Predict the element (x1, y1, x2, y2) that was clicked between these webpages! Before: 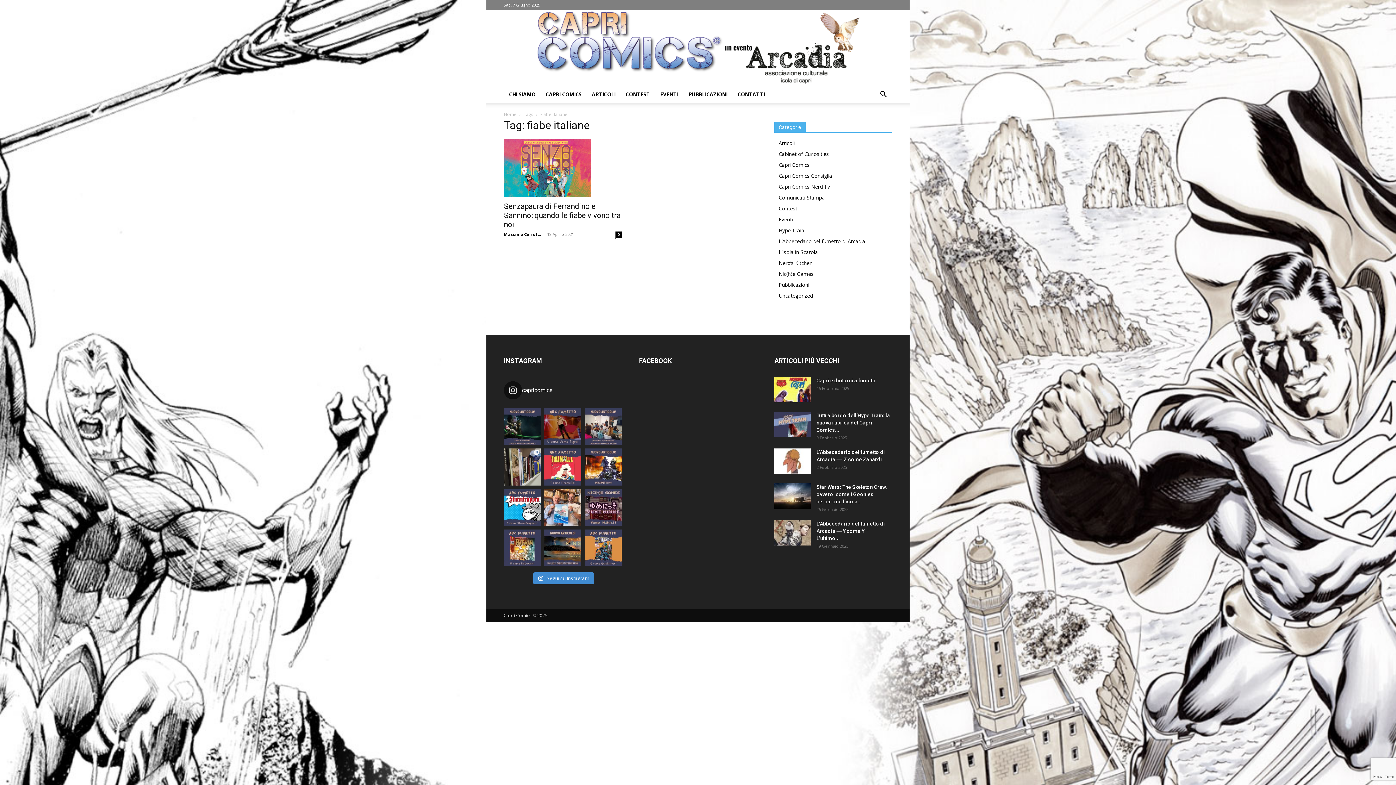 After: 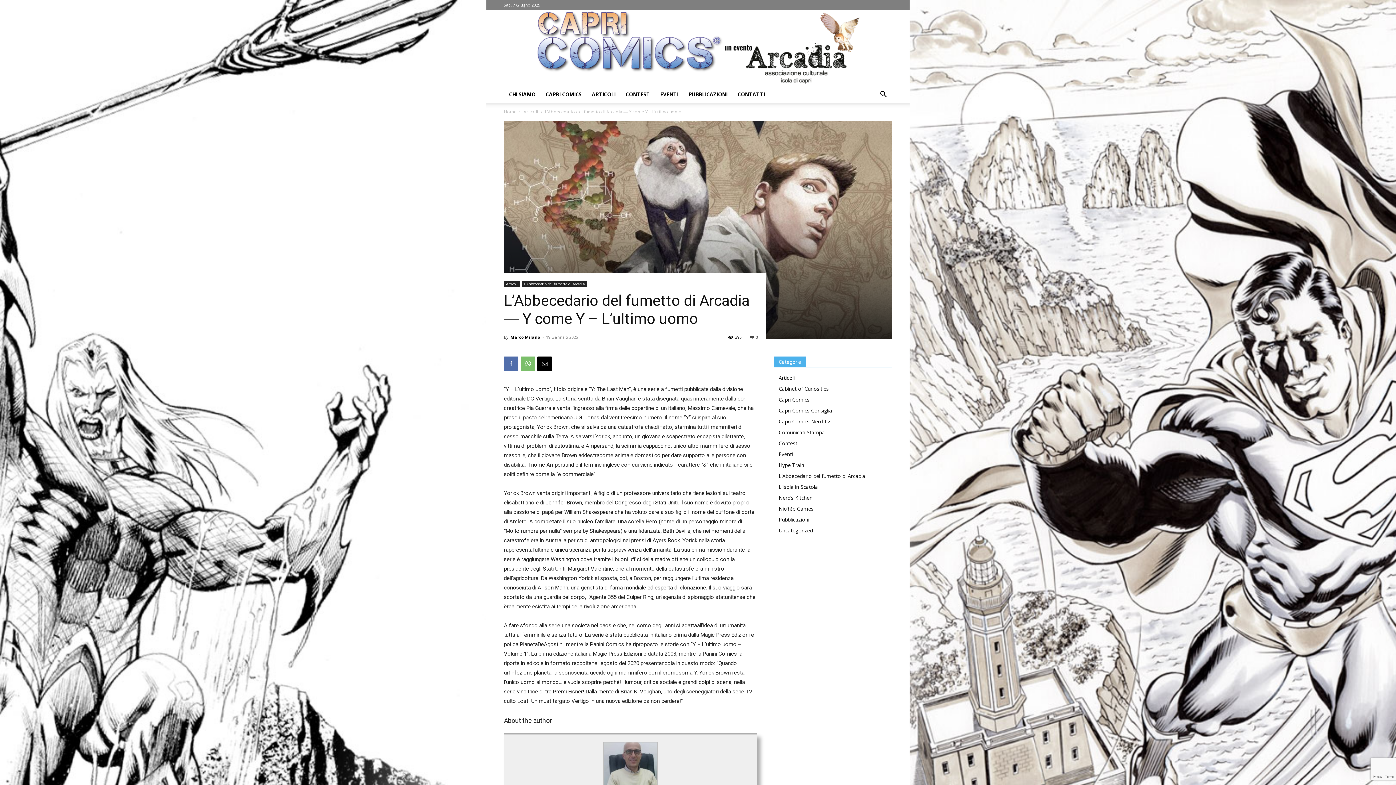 Action: bbox: (774, 520, 810, 545)